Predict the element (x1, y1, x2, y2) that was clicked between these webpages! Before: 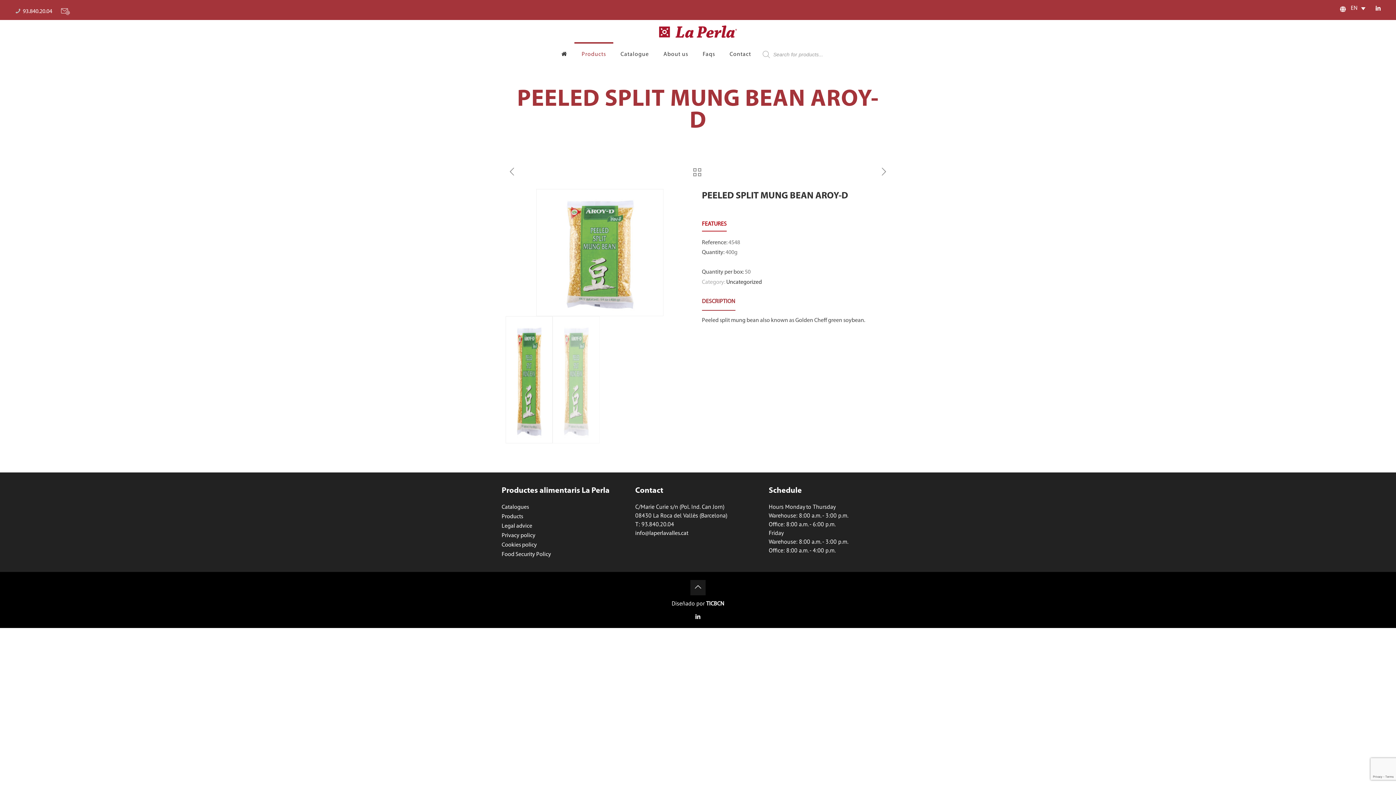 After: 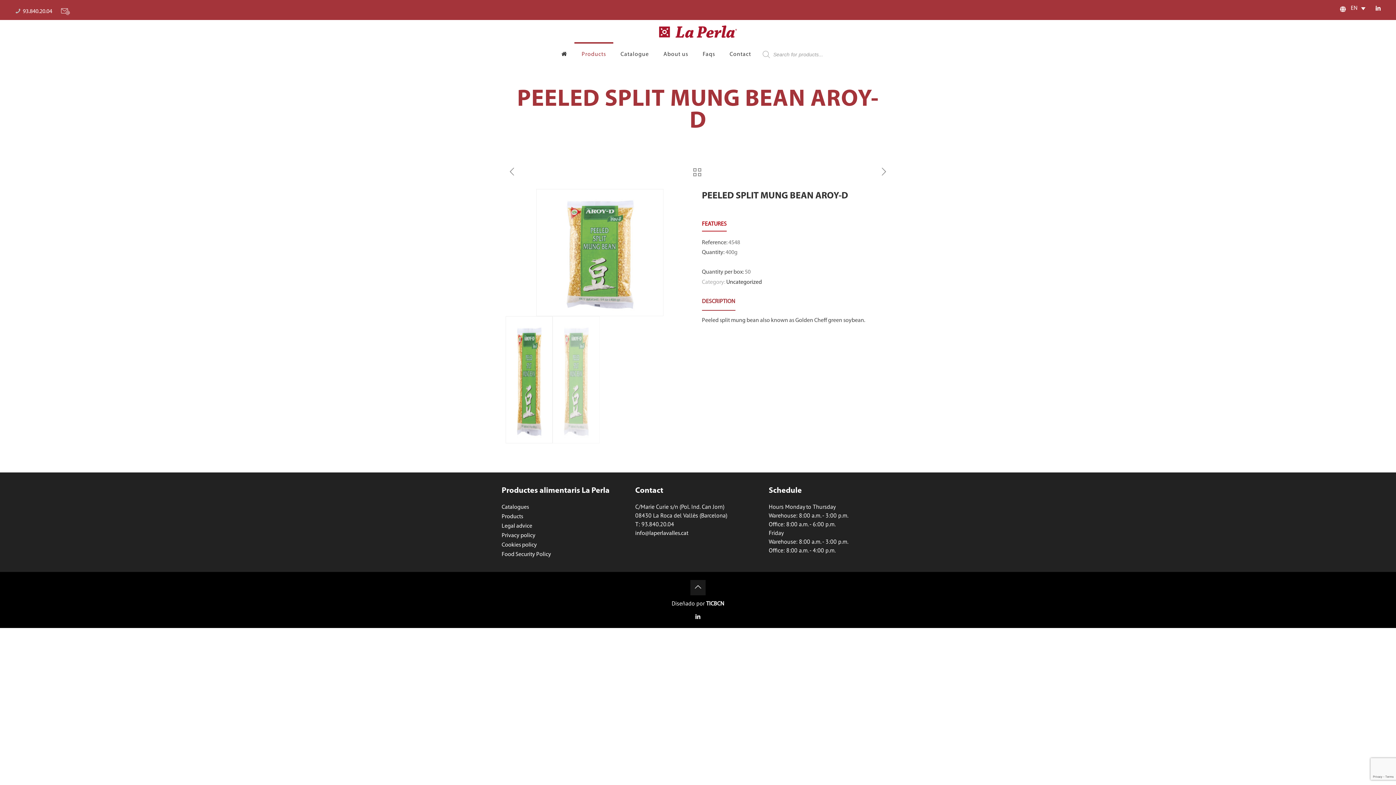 Action: label: DESCRIPTION bbox: (702, 293, 735, 310)